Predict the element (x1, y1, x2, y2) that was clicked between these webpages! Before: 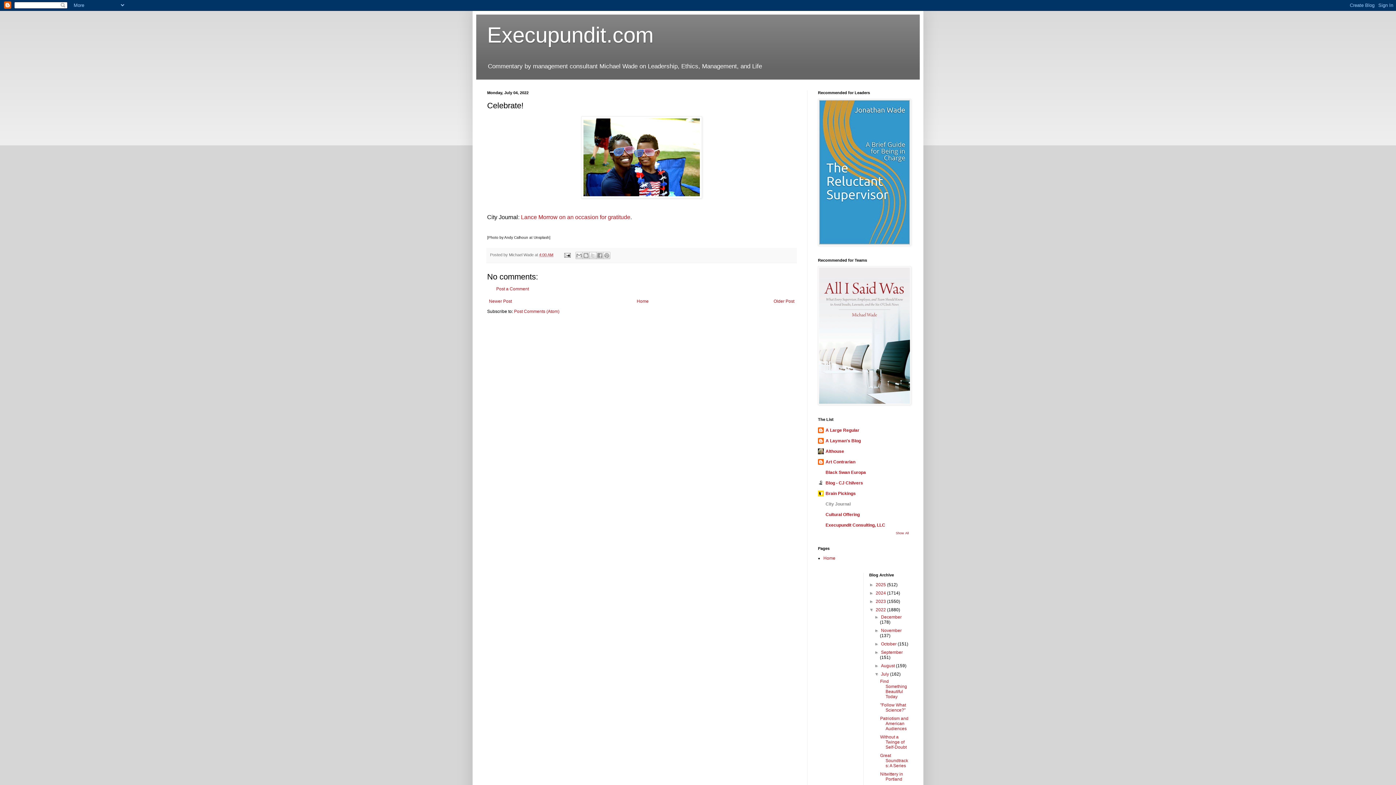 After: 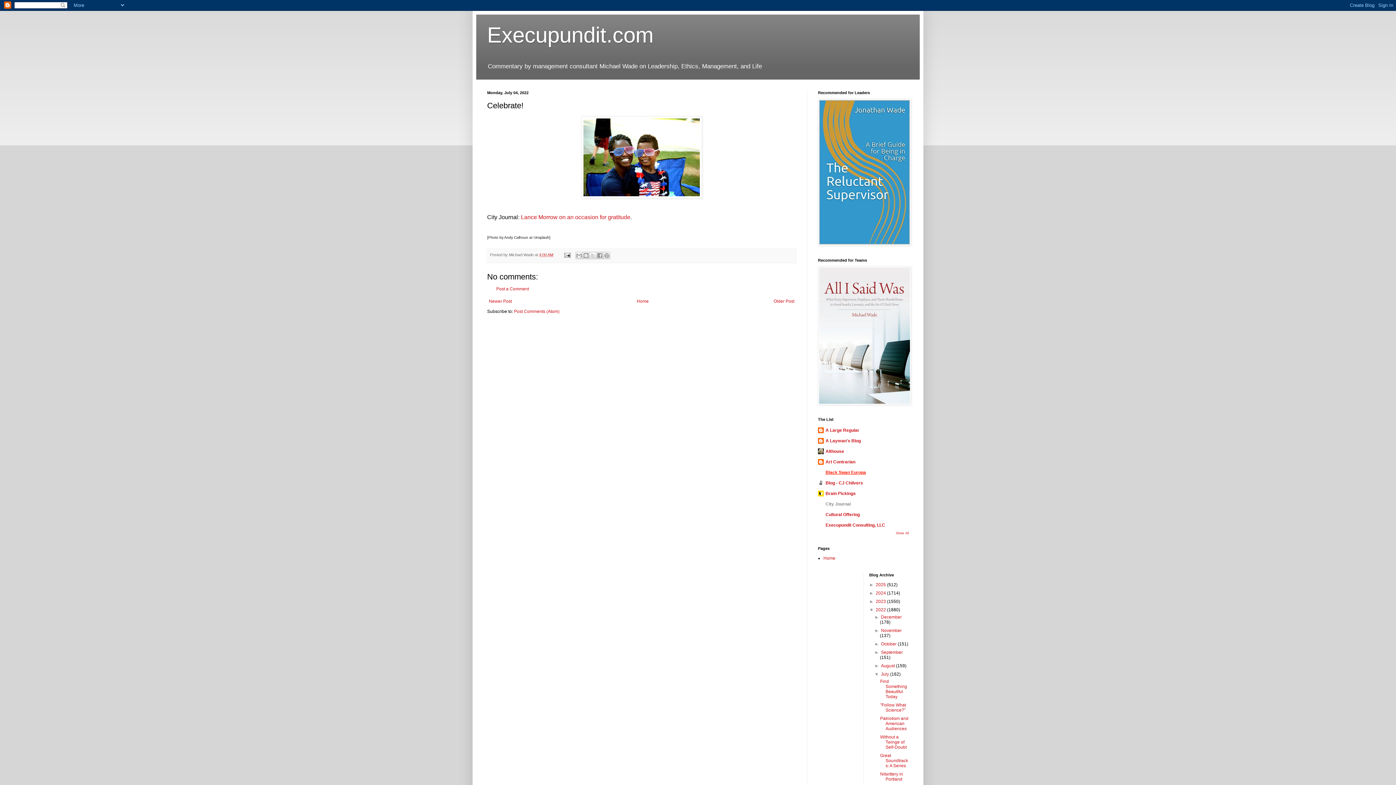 Action: bbox: (825, 470, 866, 475) label: Black Swan Europa